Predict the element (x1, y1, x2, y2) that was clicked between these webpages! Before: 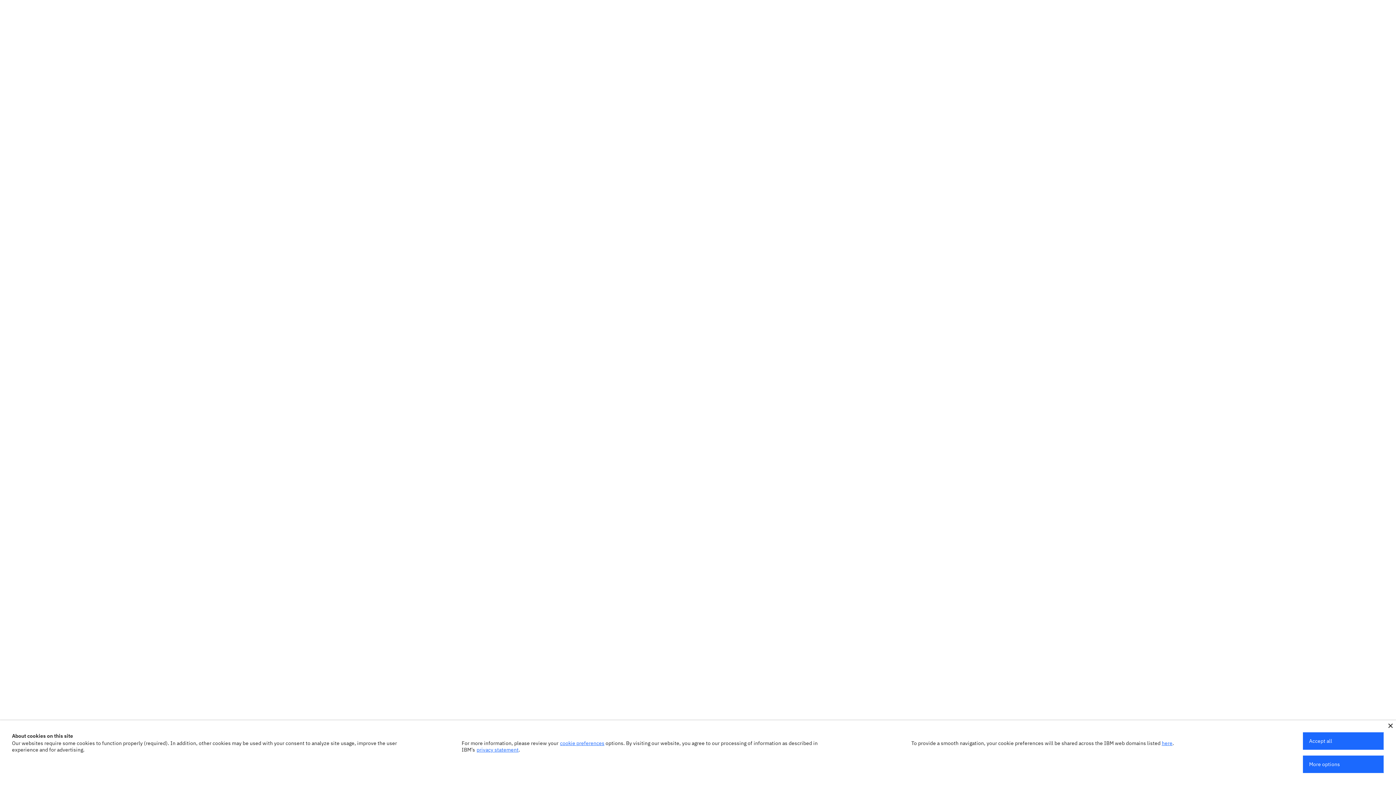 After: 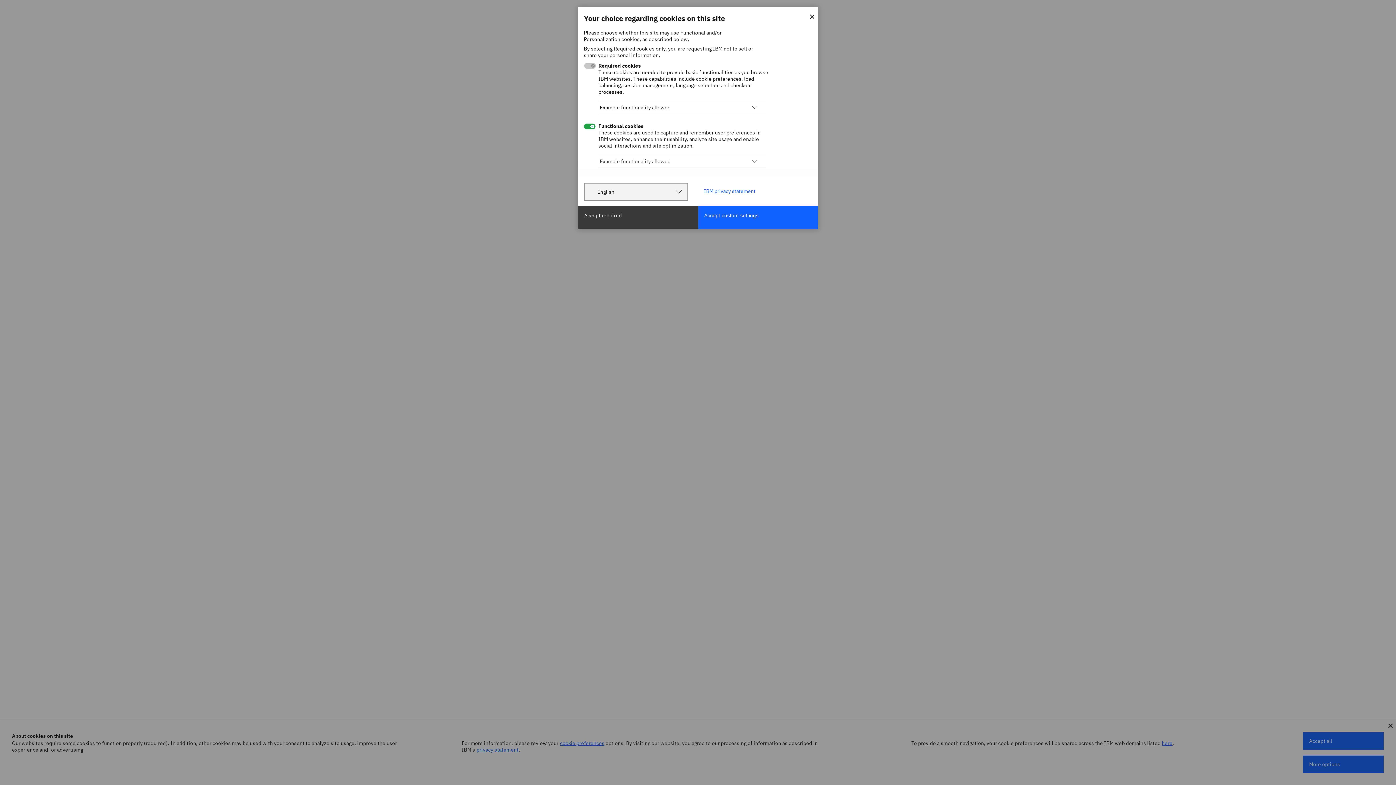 Action: label: More options bbox: (1303, 756, 1384, 773)